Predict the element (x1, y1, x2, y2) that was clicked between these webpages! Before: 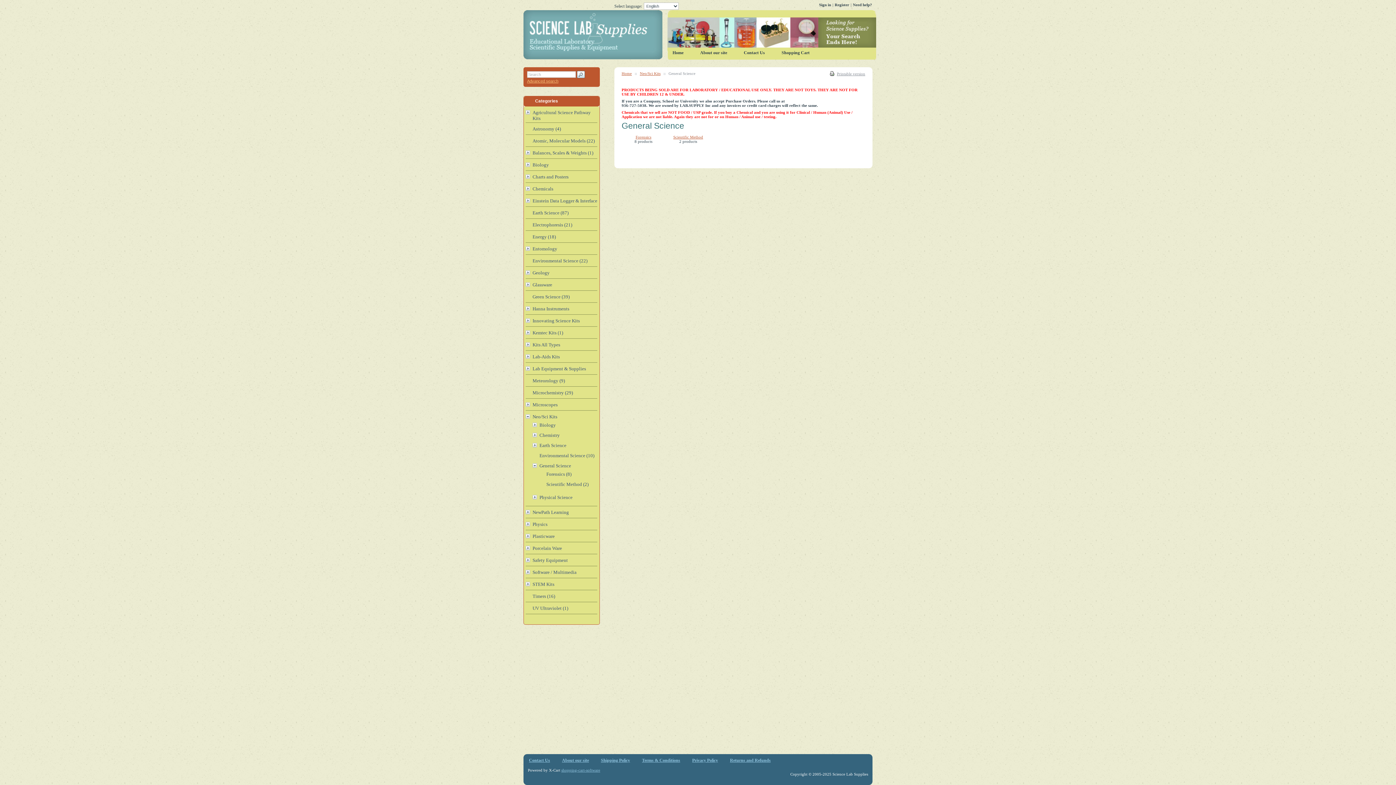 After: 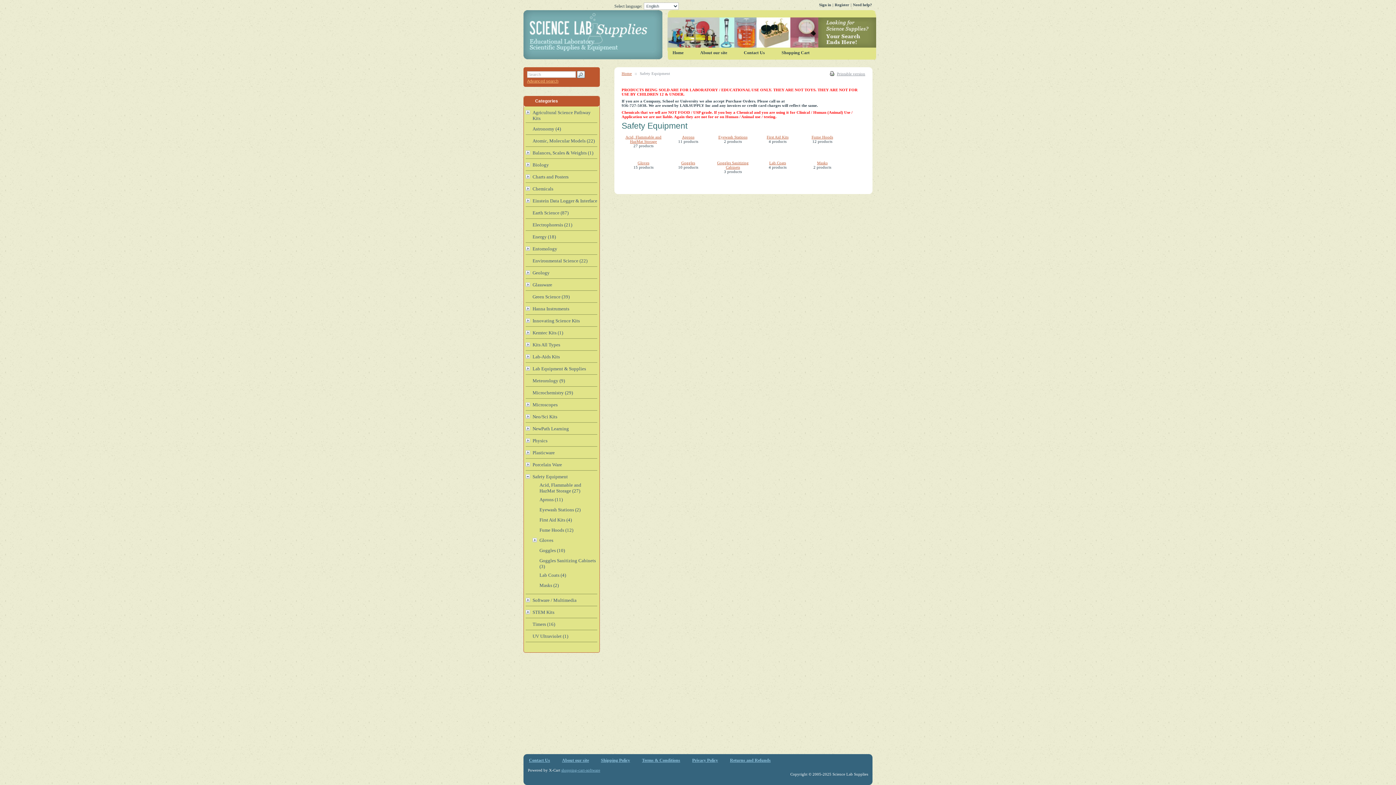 Action: bbox: (532, 557, 568, 563) label: Safety Equipment